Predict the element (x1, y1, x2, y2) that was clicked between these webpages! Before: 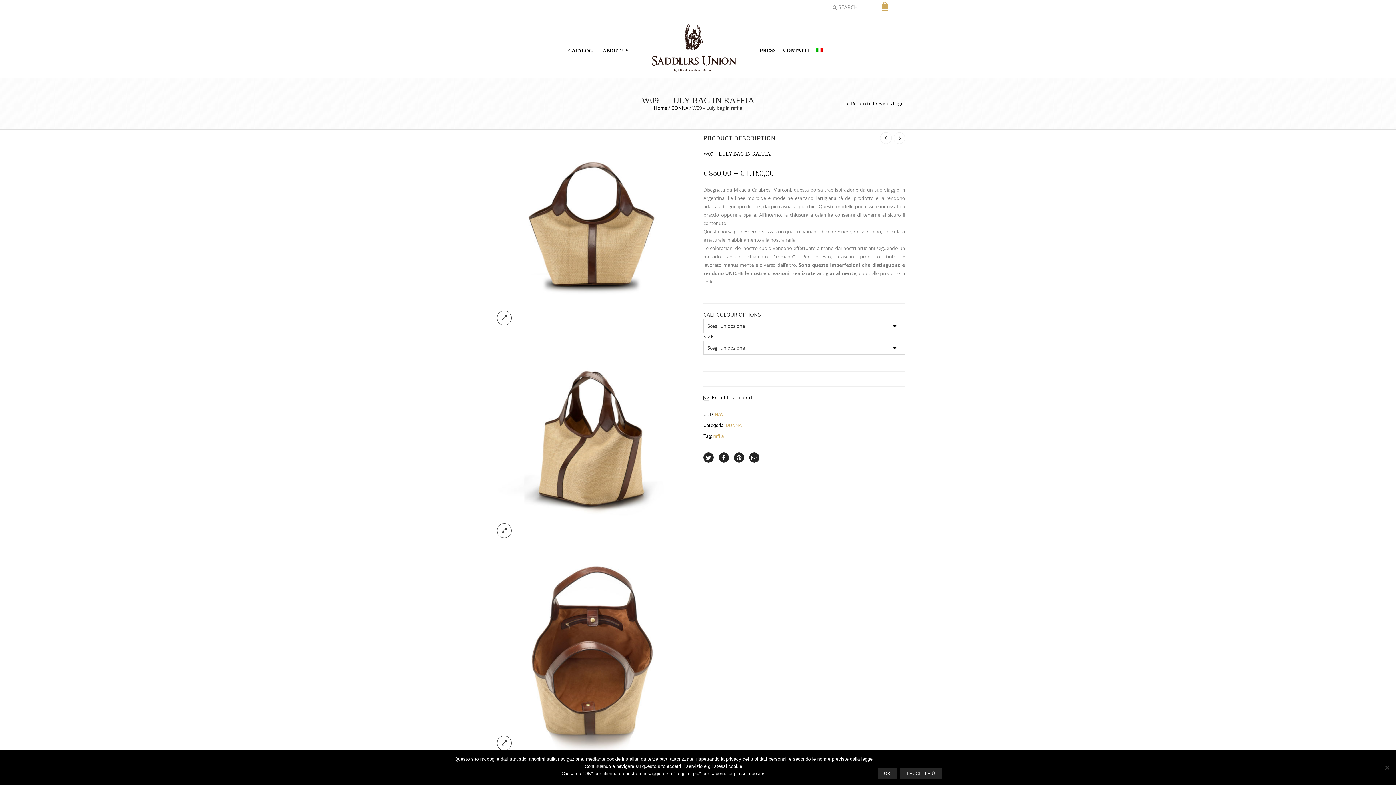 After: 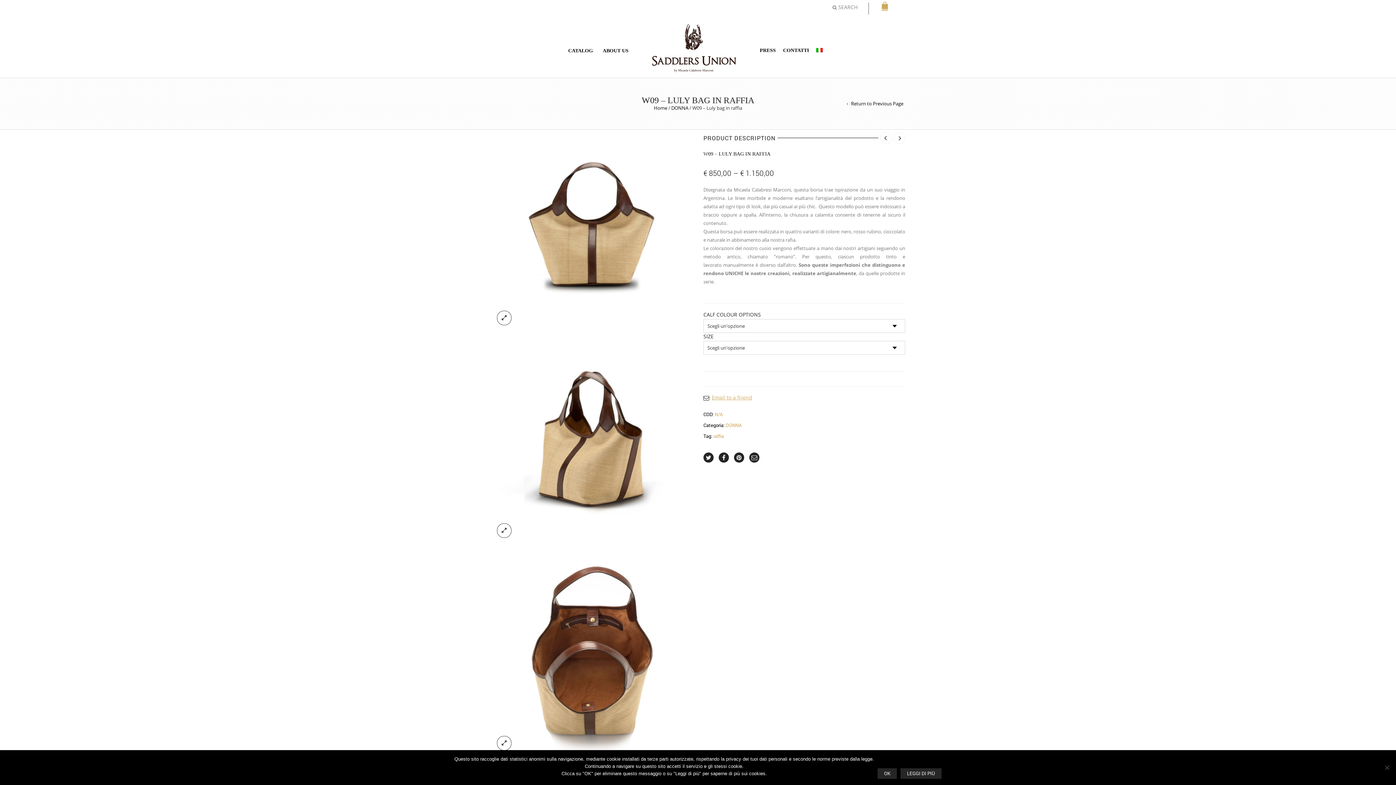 Action: bbox: (703, 394, 752, 401) label: Email to a friend